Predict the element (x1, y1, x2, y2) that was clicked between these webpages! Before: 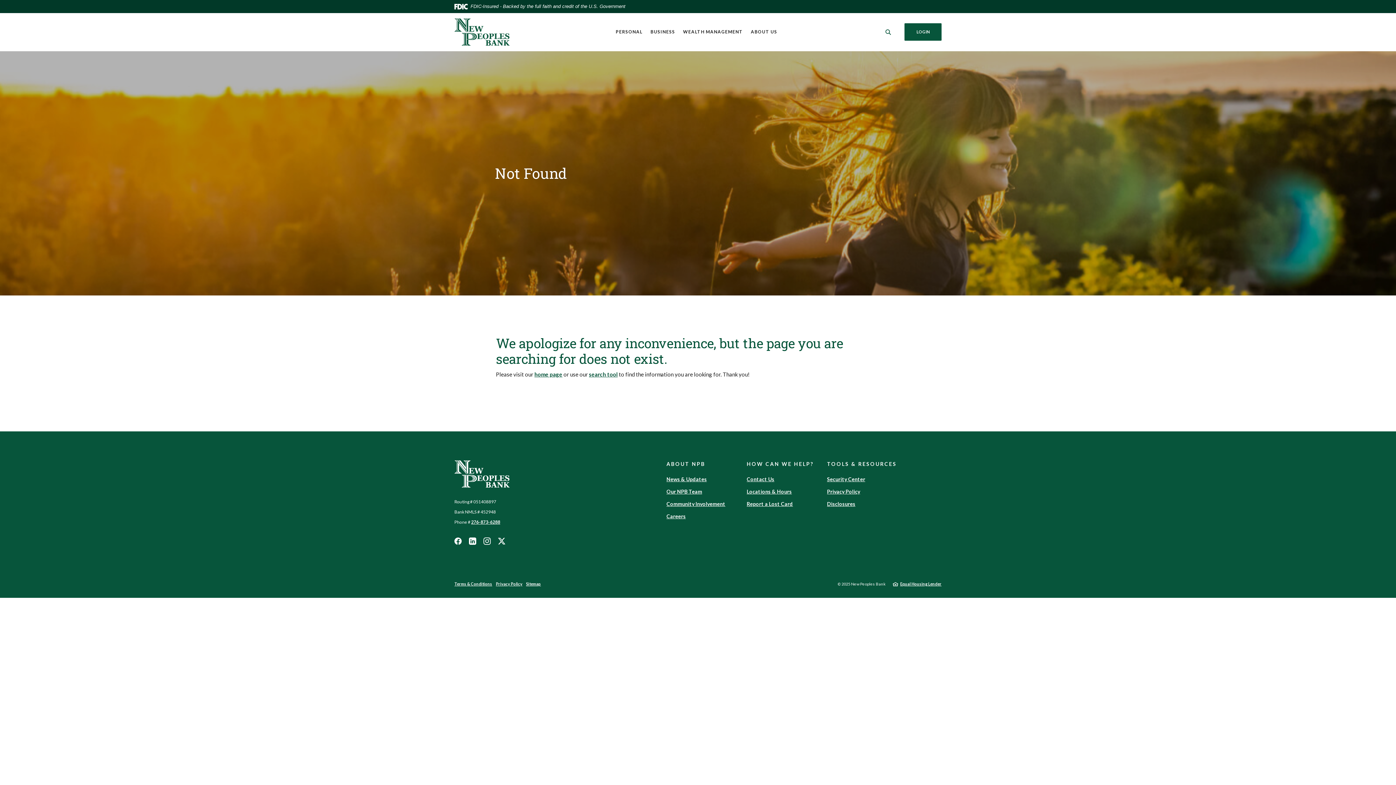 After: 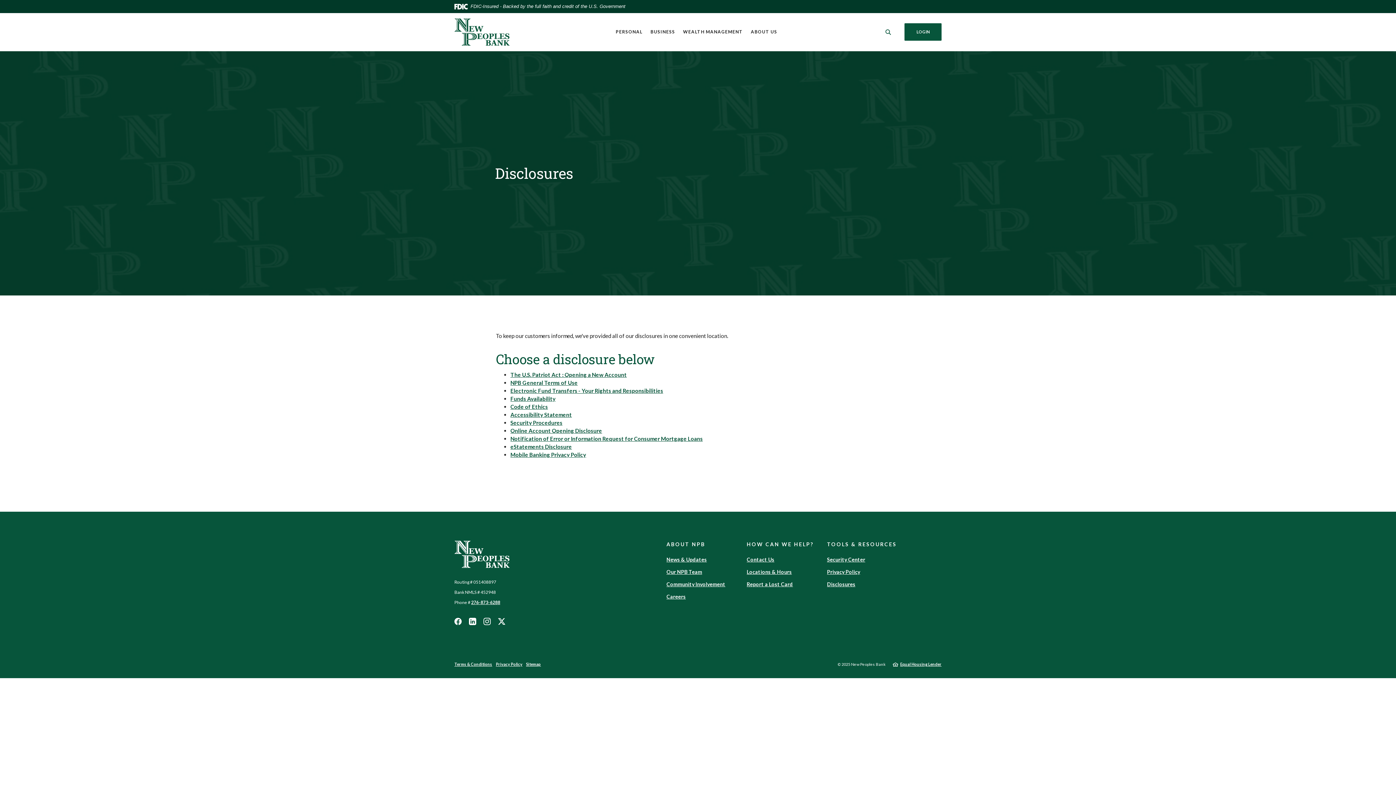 Action: bbox: (827, 500, 855, 507) label: Disclosures